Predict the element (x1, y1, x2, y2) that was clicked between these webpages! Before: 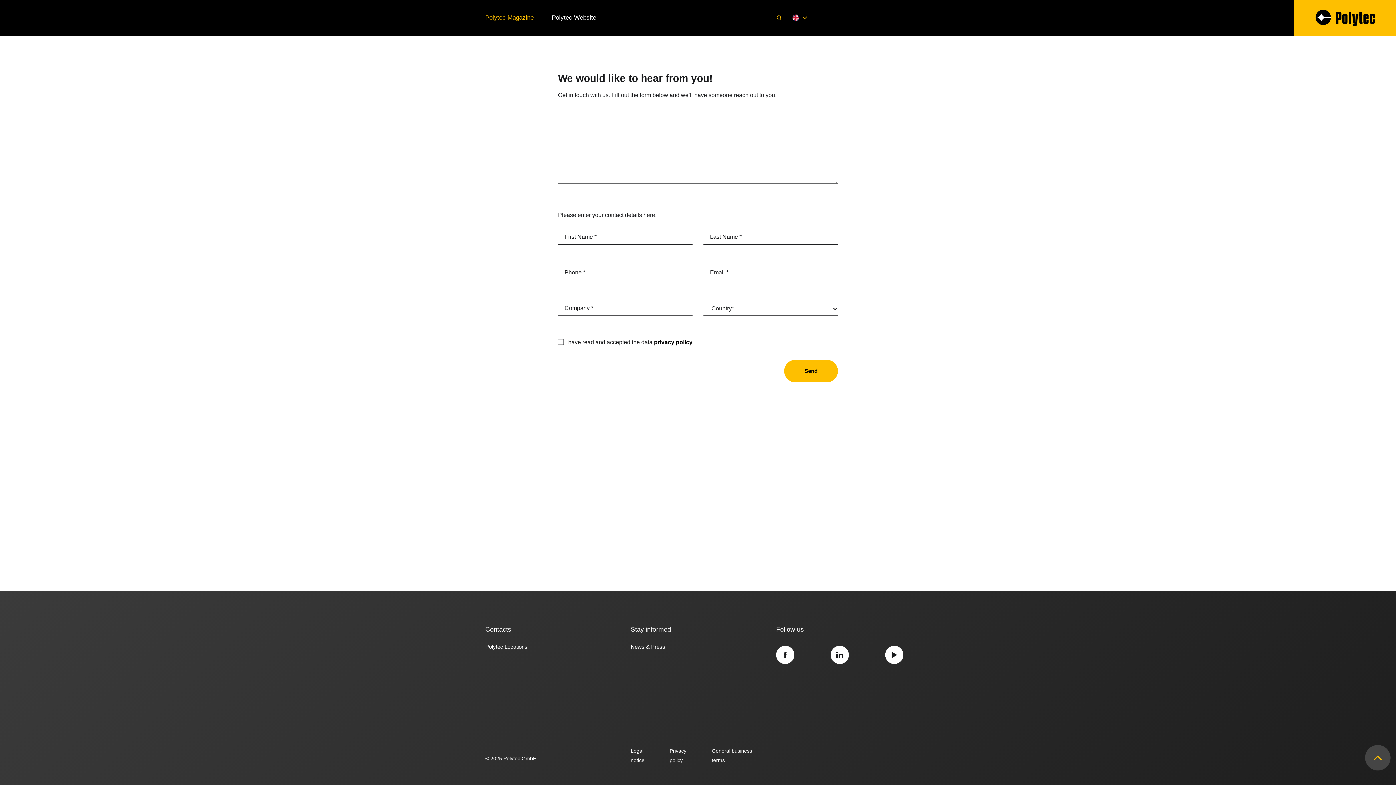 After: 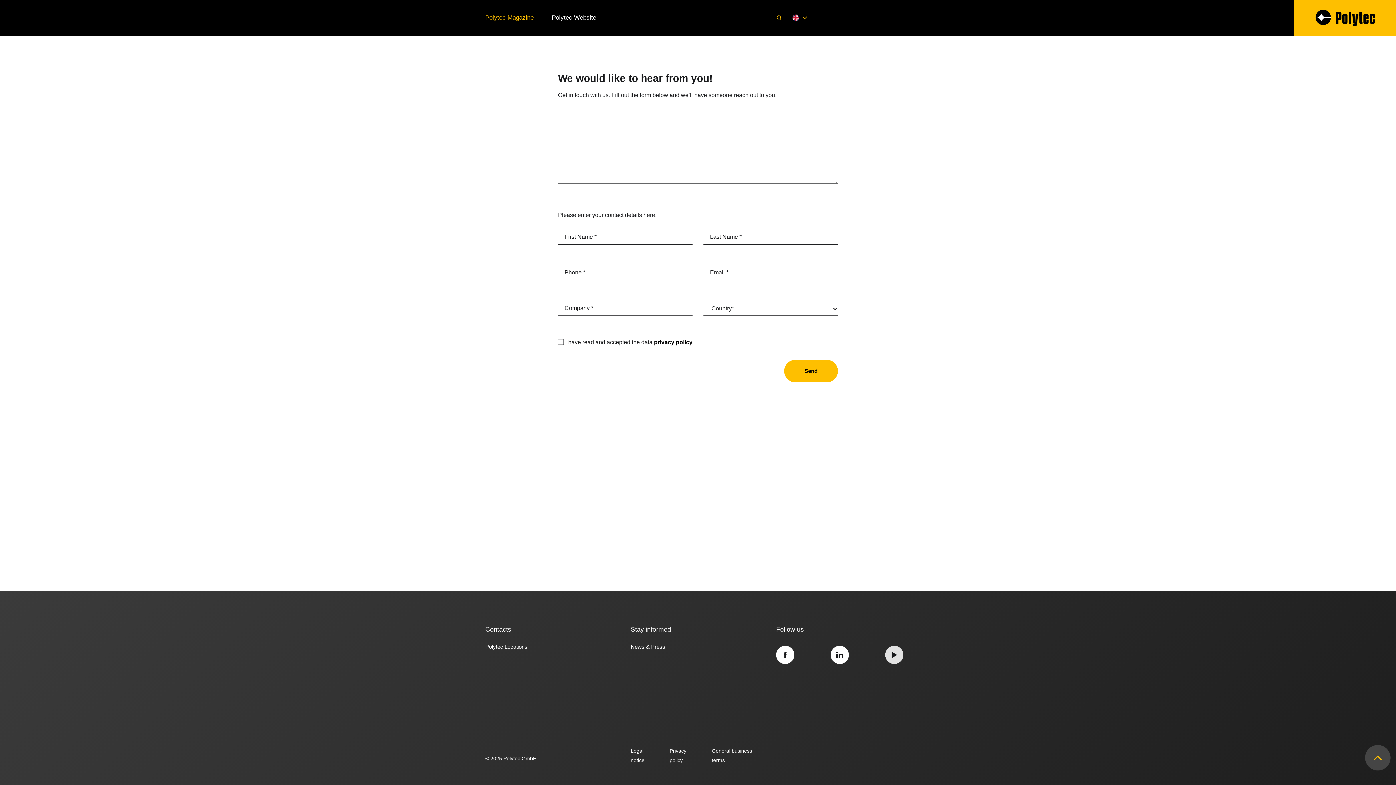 Action: bbox: (885, 646, 903, 664)